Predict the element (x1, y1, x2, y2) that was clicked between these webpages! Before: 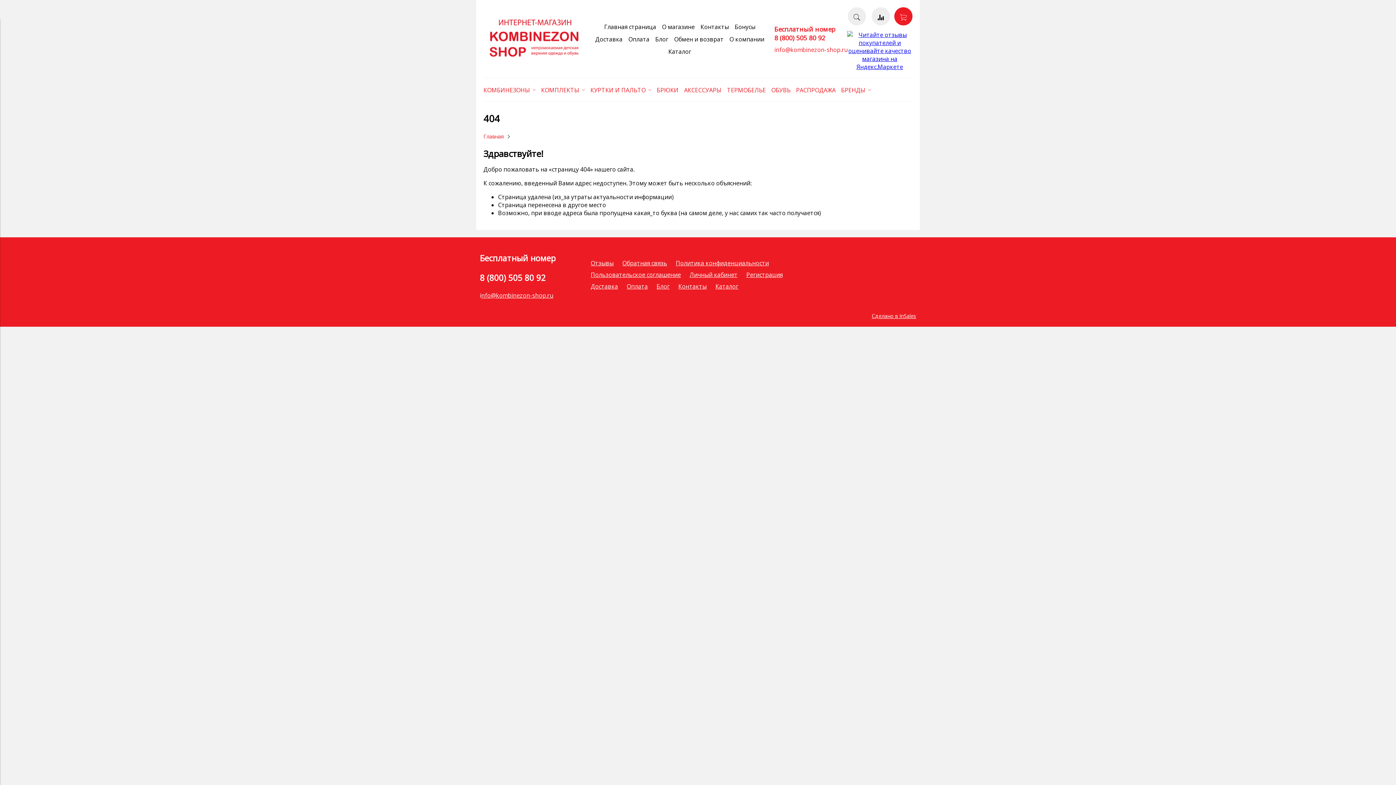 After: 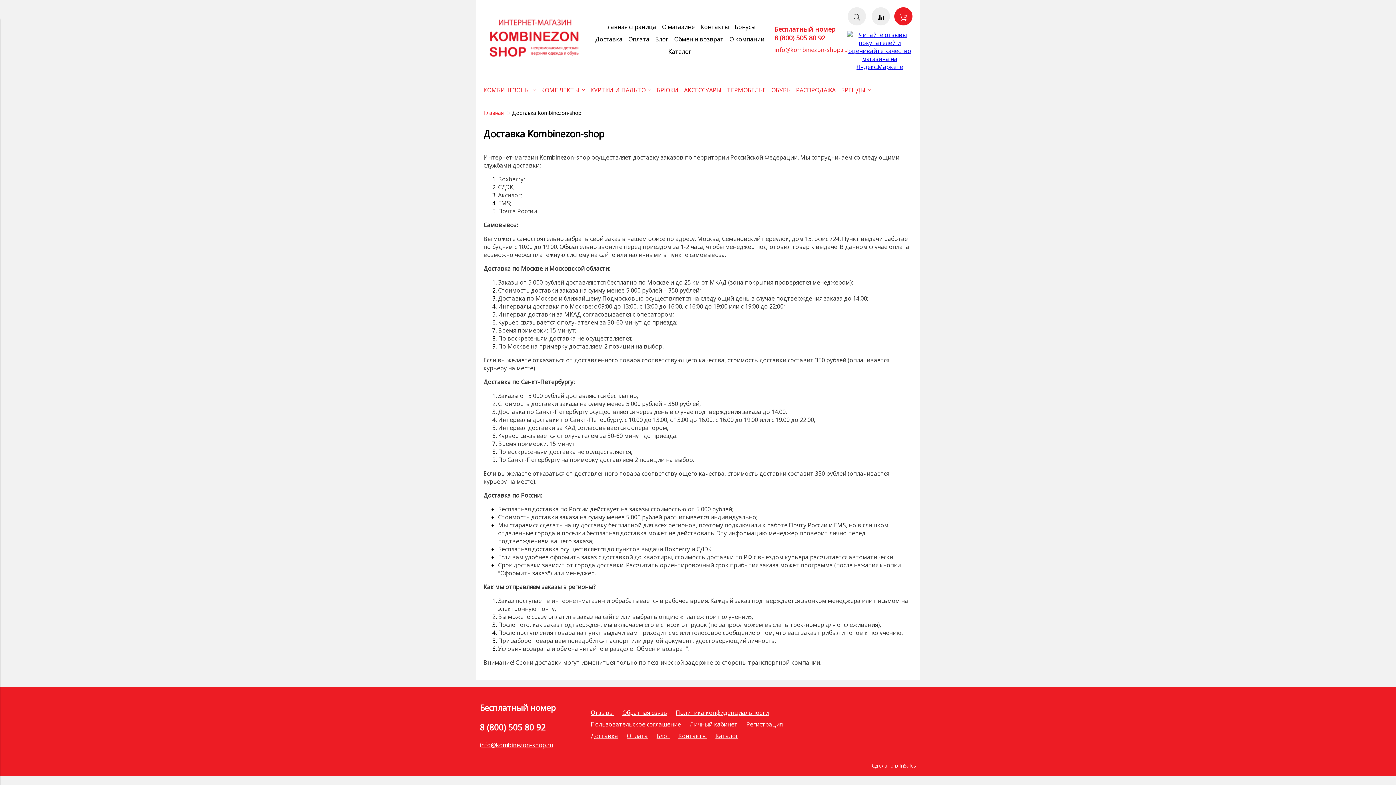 Action: bbox: (595, 35, 622, 43) label: Доставка